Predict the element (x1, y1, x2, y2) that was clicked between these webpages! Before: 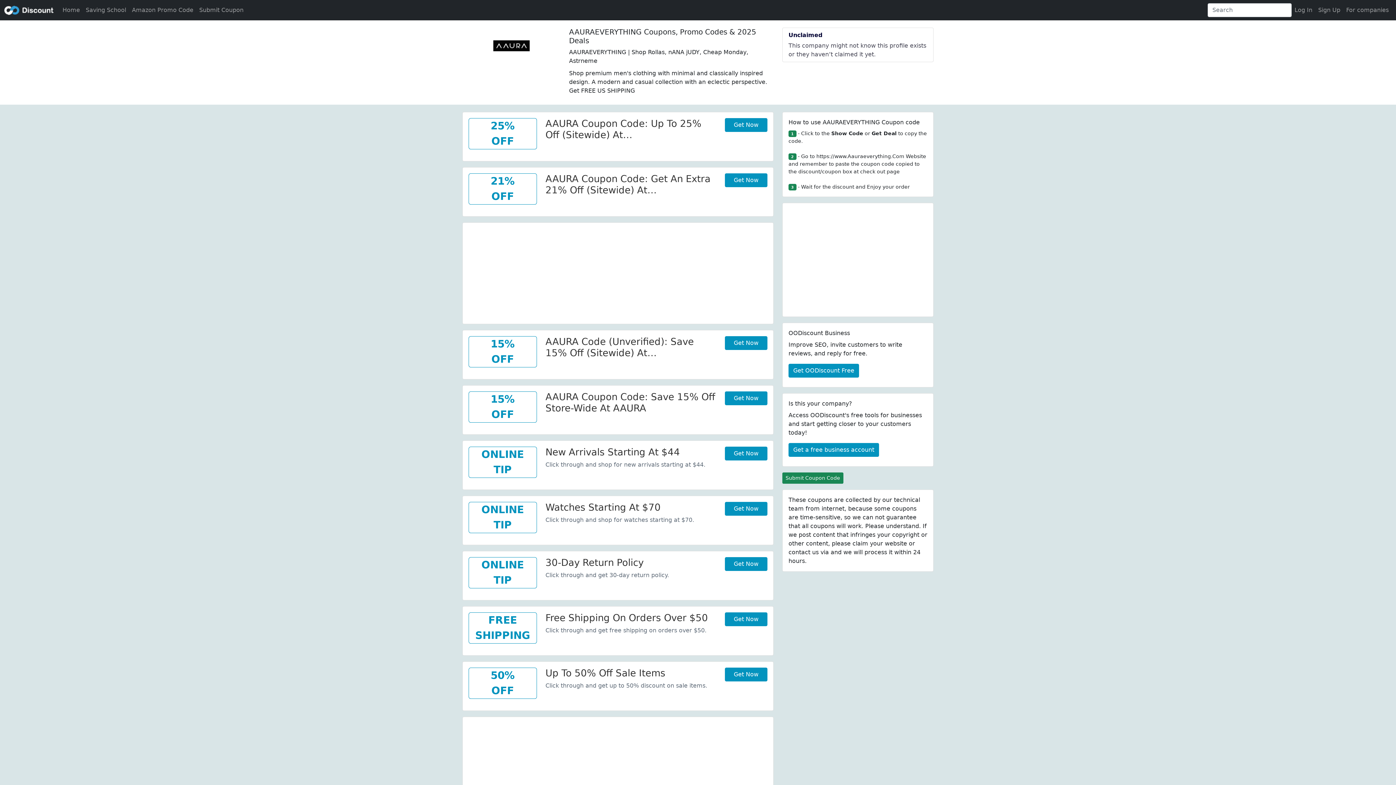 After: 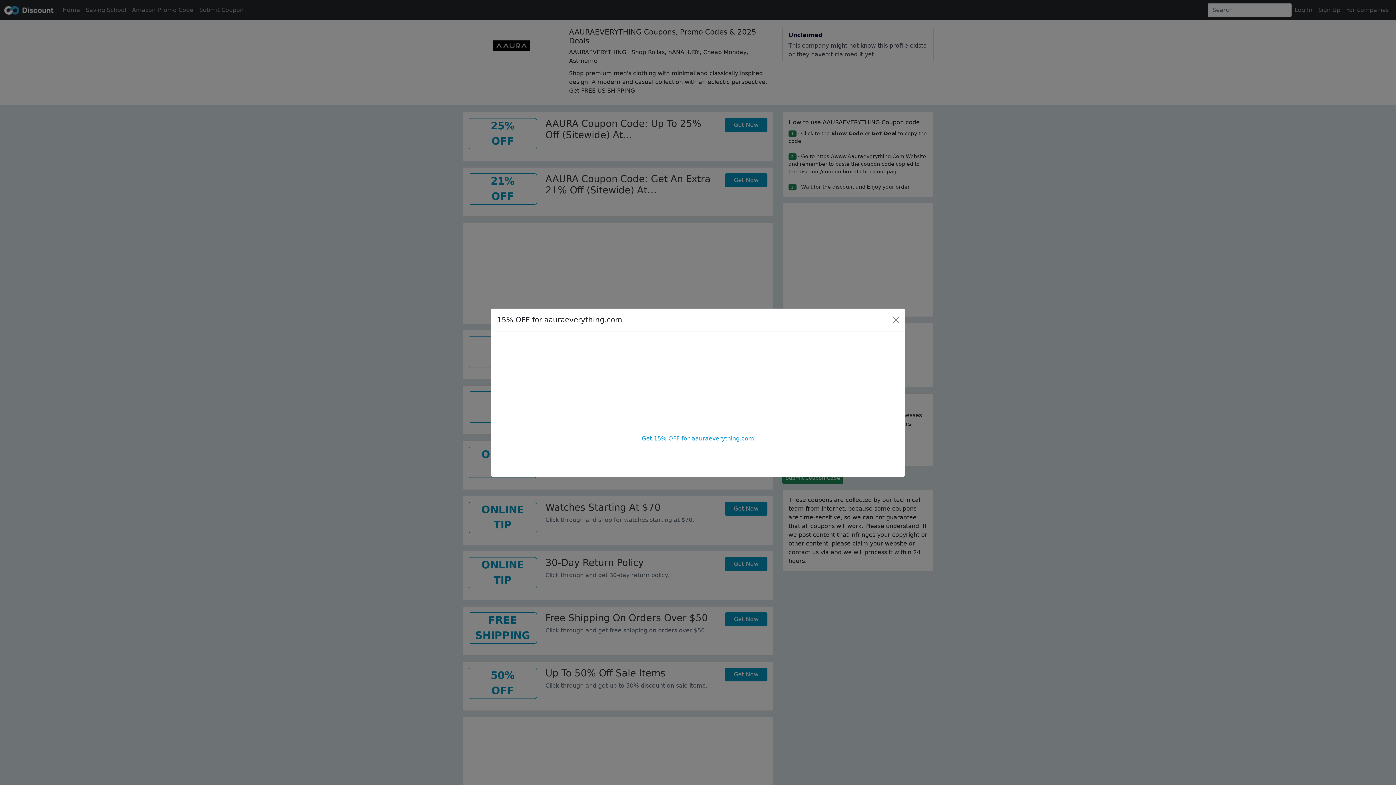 Action: bbox: (725, 336, 767, 350) label: Get Now